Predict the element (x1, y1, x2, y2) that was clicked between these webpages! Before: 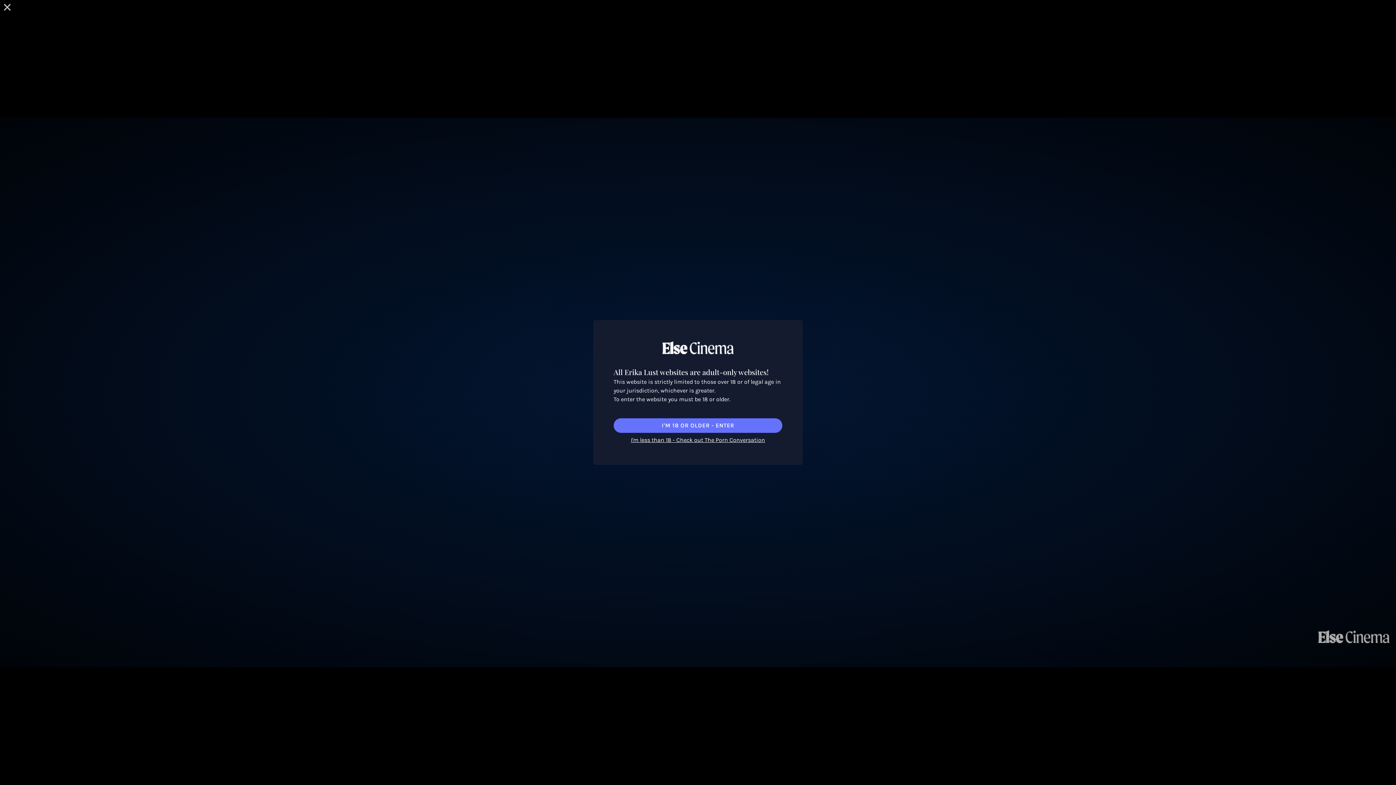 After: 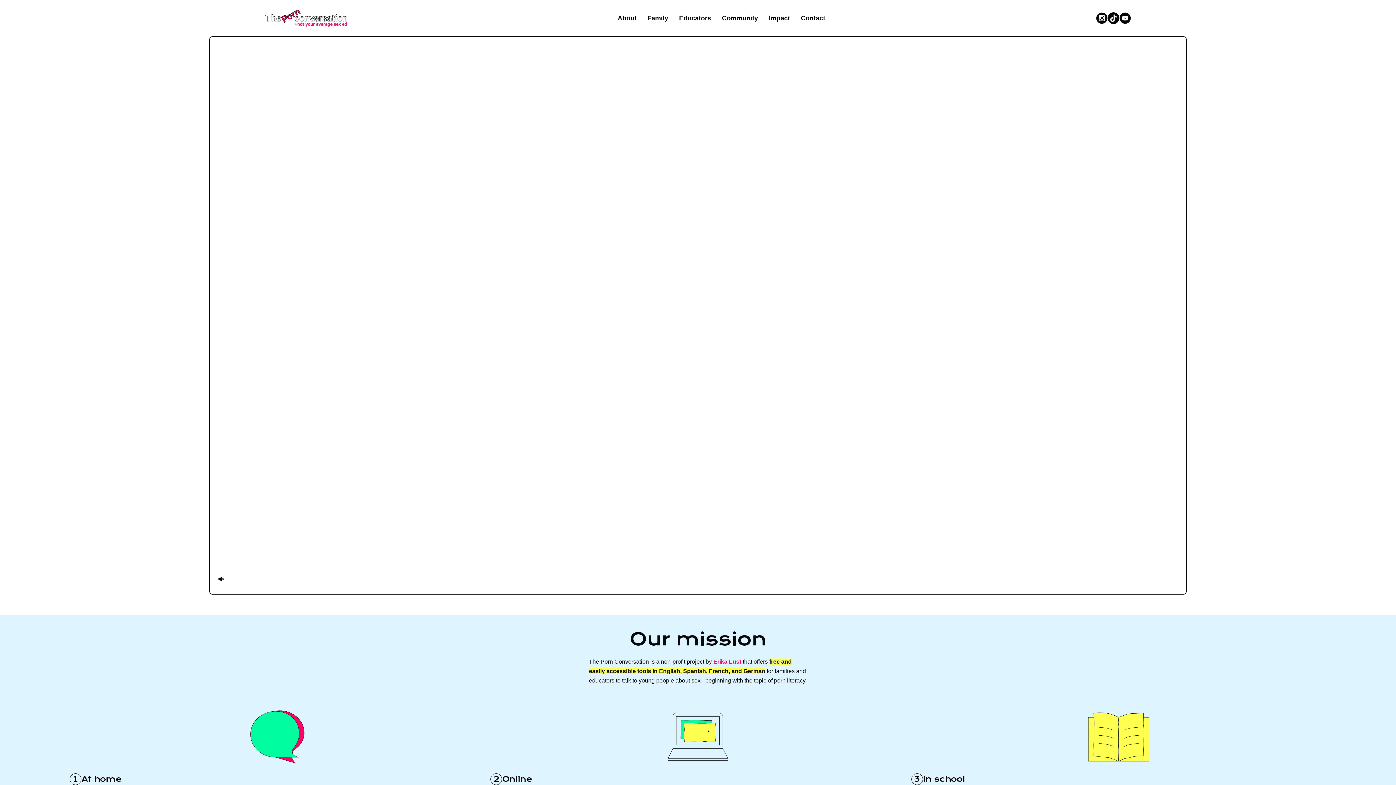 Action: bbox: (631, 436, 765, 444) label: I'm less than 18 - Check out The Porn Conversation